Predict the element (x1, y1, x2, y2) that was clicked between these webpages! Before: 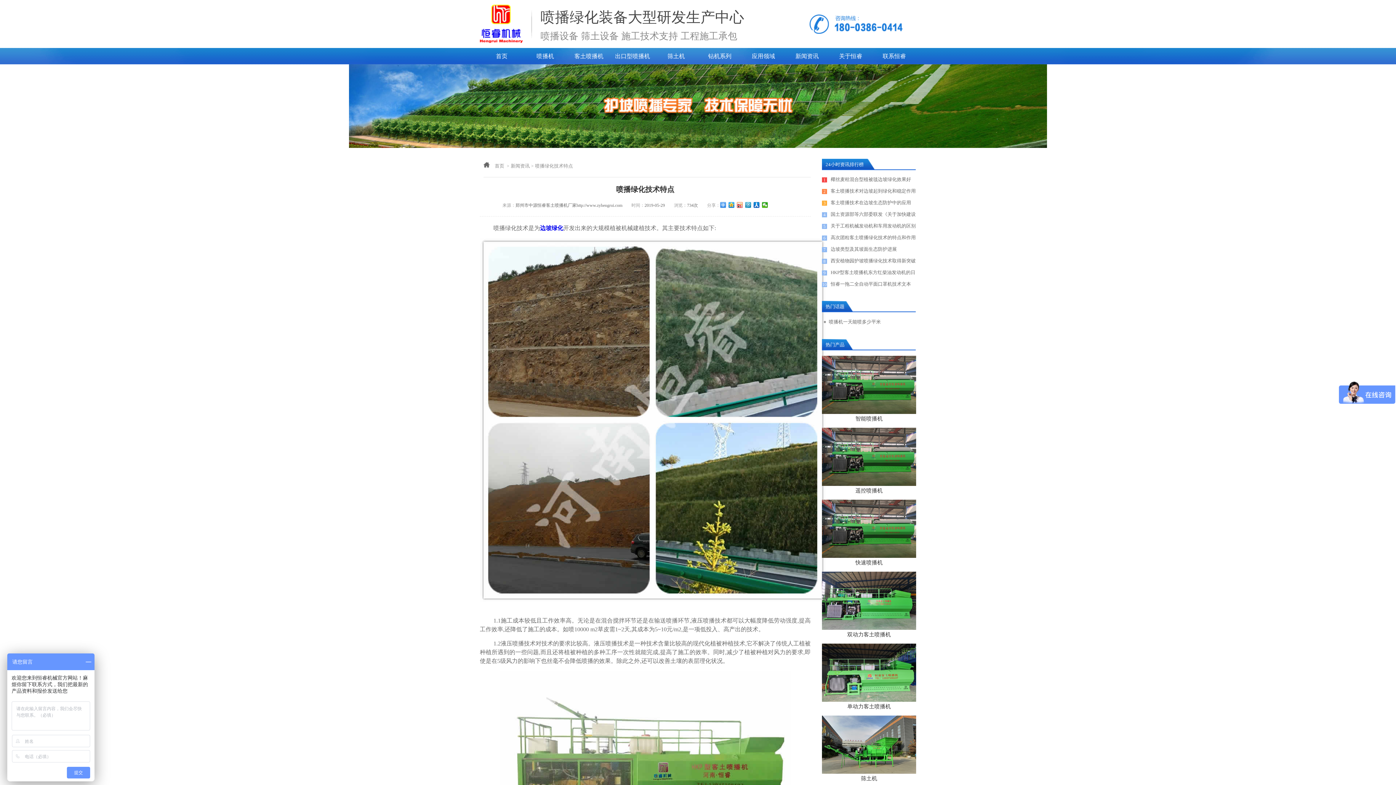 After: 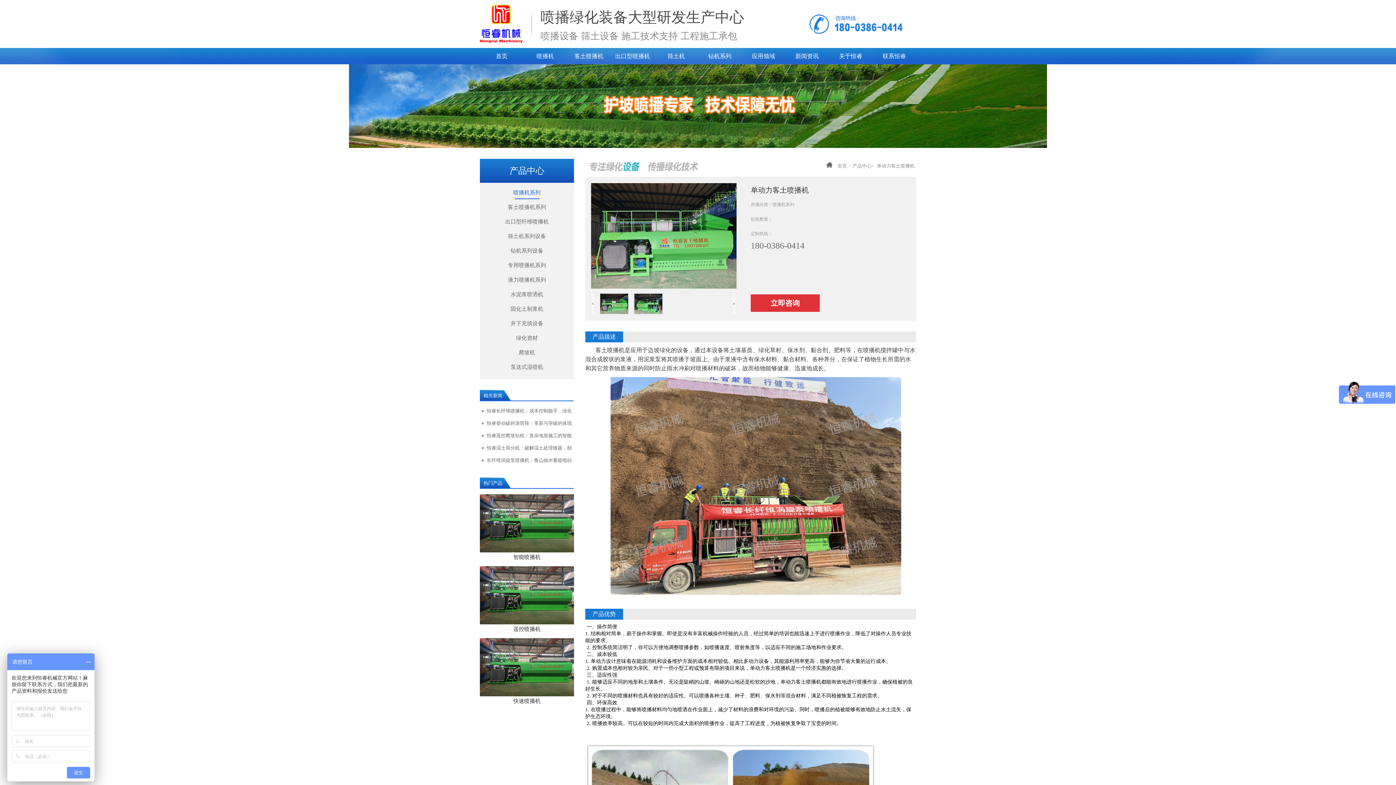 Action: bbox: (822, 697, 916, 703)